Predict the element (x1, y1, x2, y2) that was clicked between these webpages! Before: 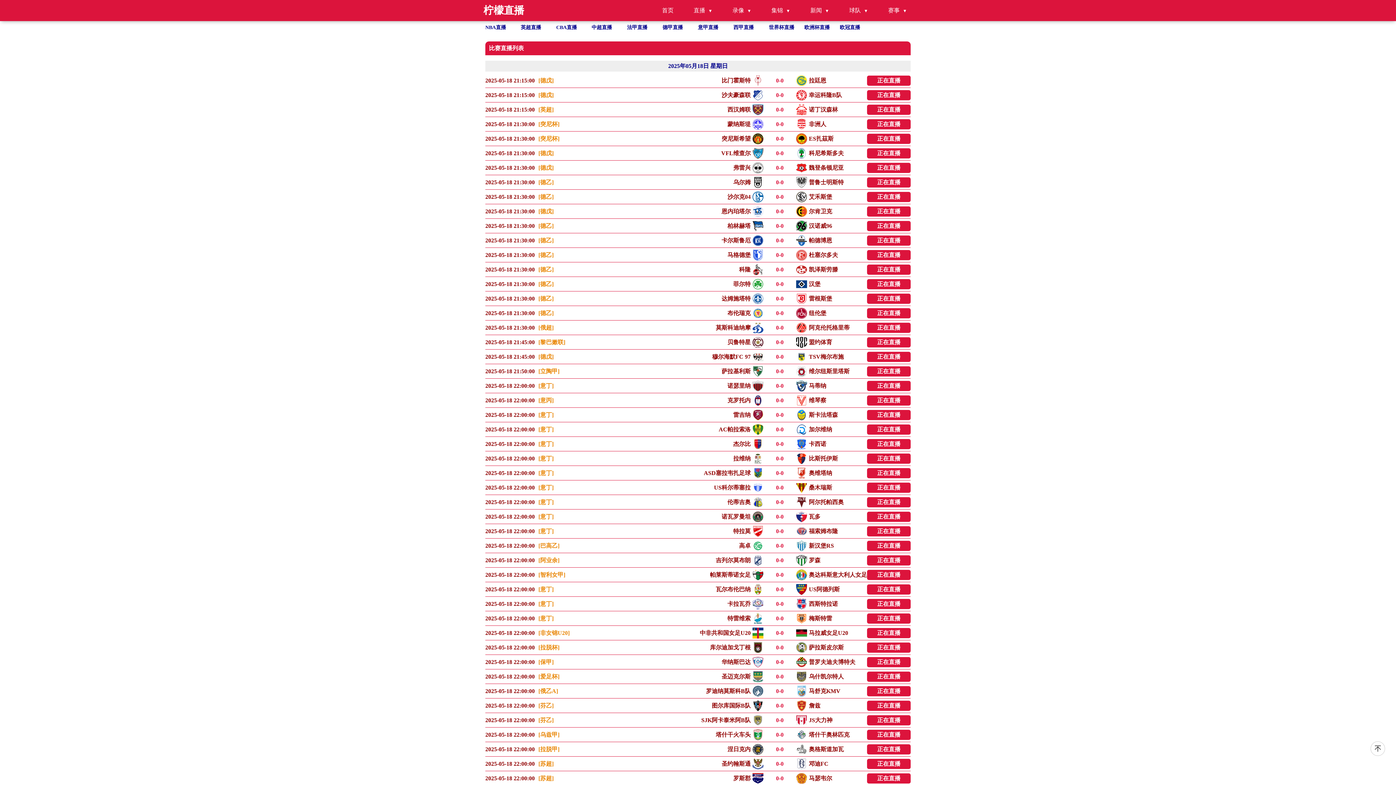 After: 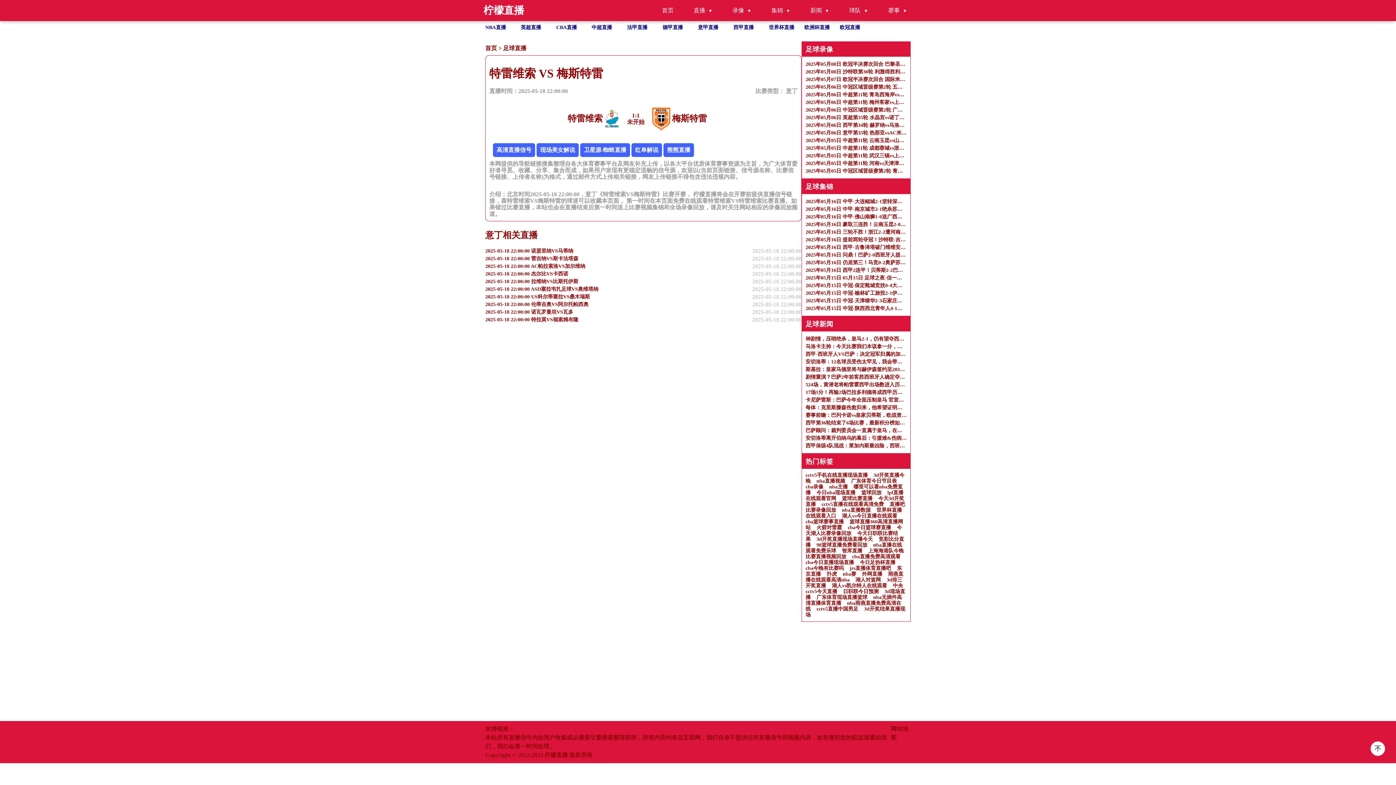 Action: label: 特雷维索

0-0

梅斯特雷 bbox: (692, 613, 867, 624)